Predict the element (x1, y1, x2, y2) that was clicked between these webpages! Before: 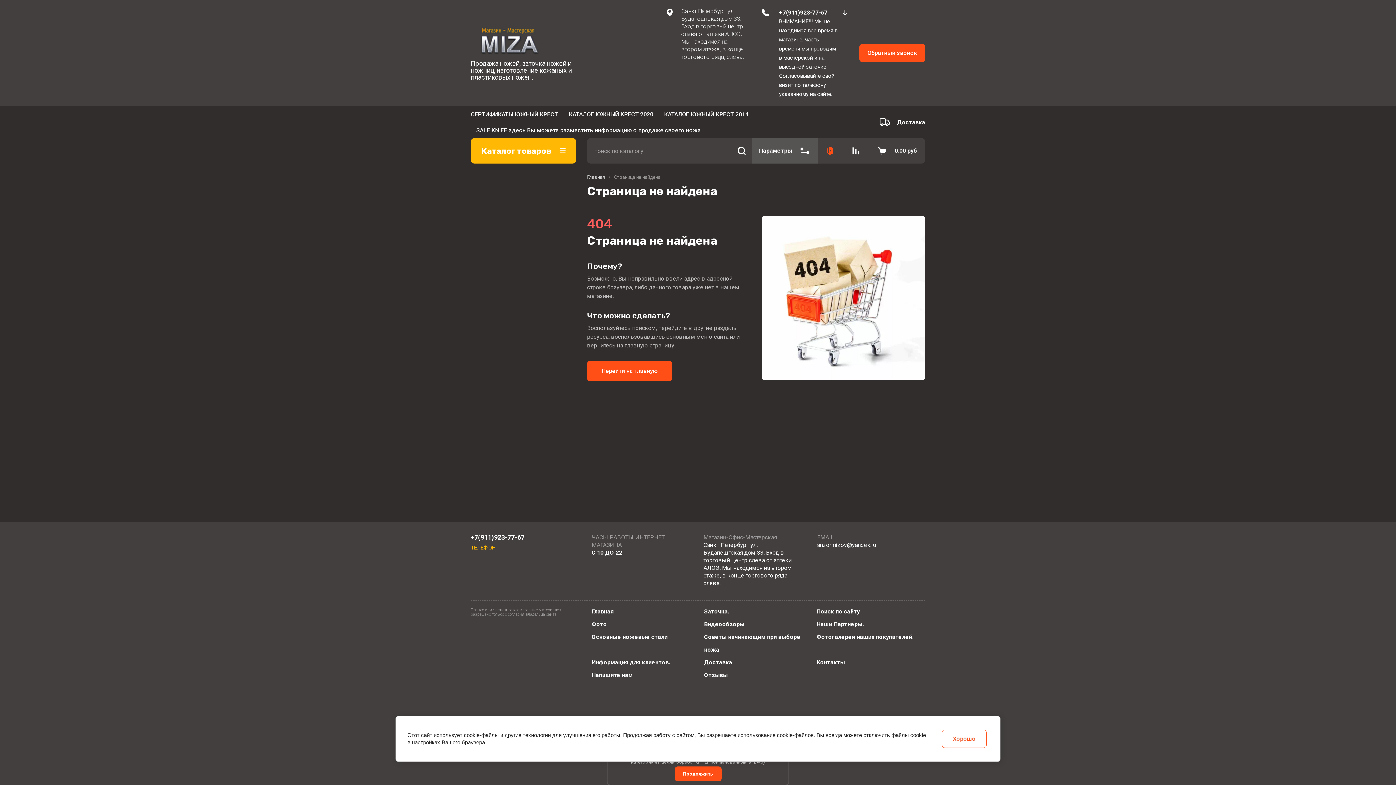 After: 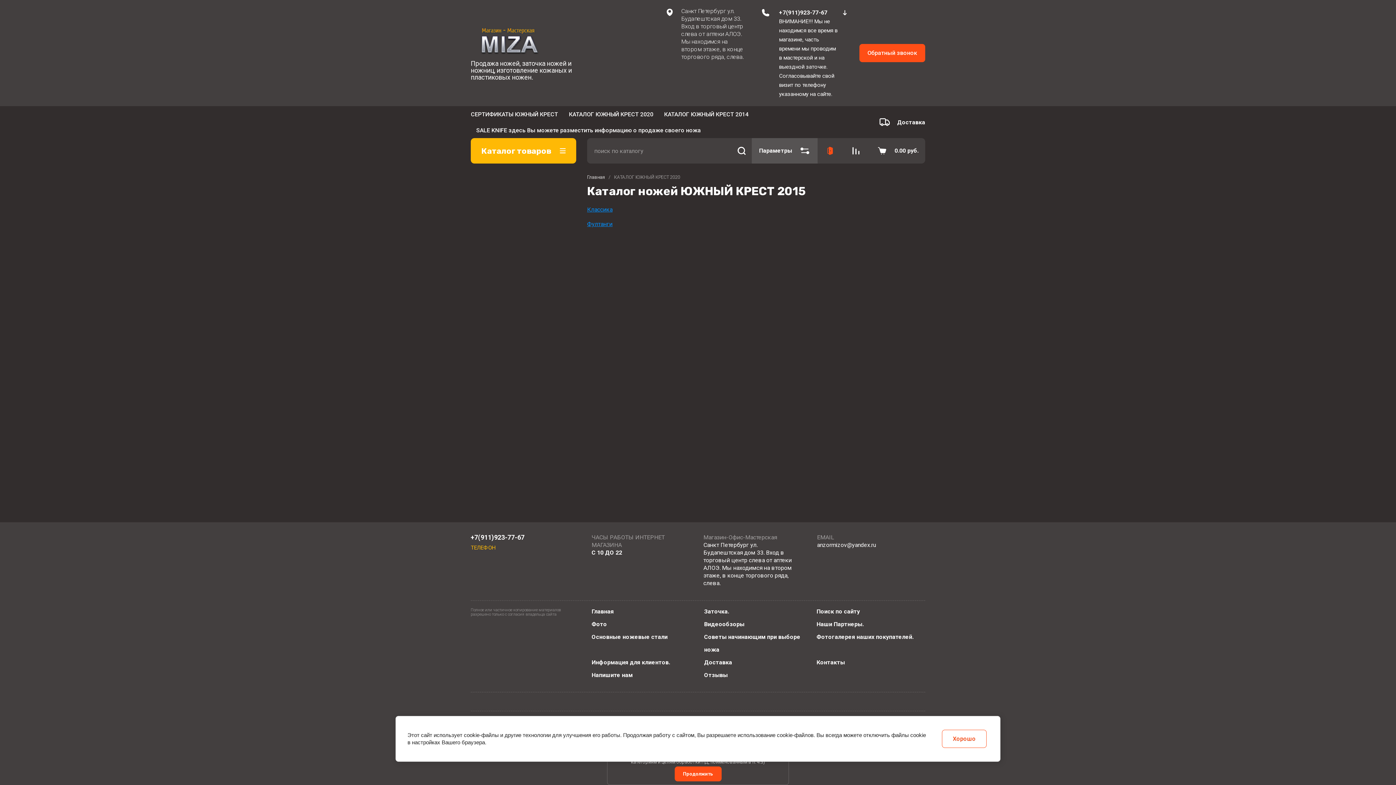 Action: bbox: (563, 106, 658, 122) label: КАТАЛОГ ЮЖНЫЙ КРЕСТ 2020